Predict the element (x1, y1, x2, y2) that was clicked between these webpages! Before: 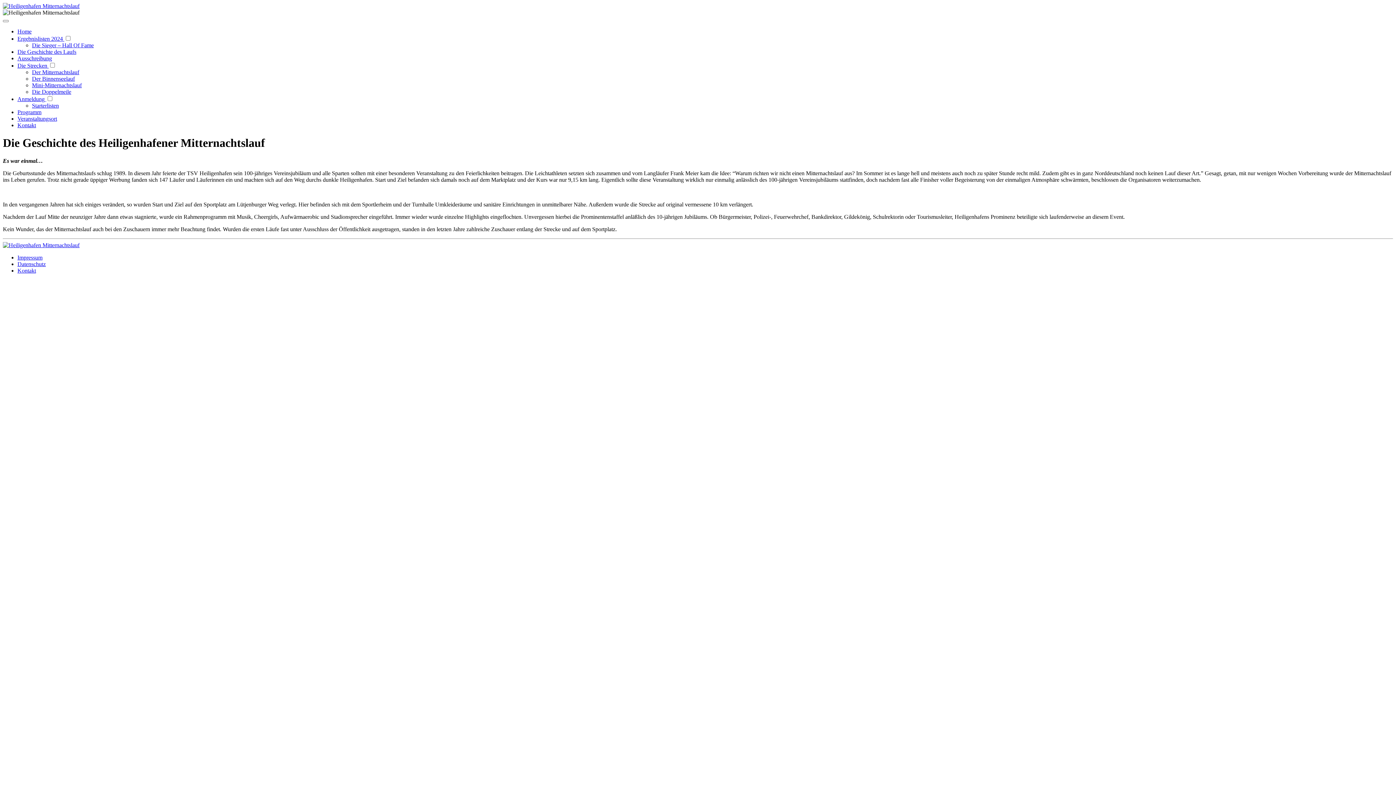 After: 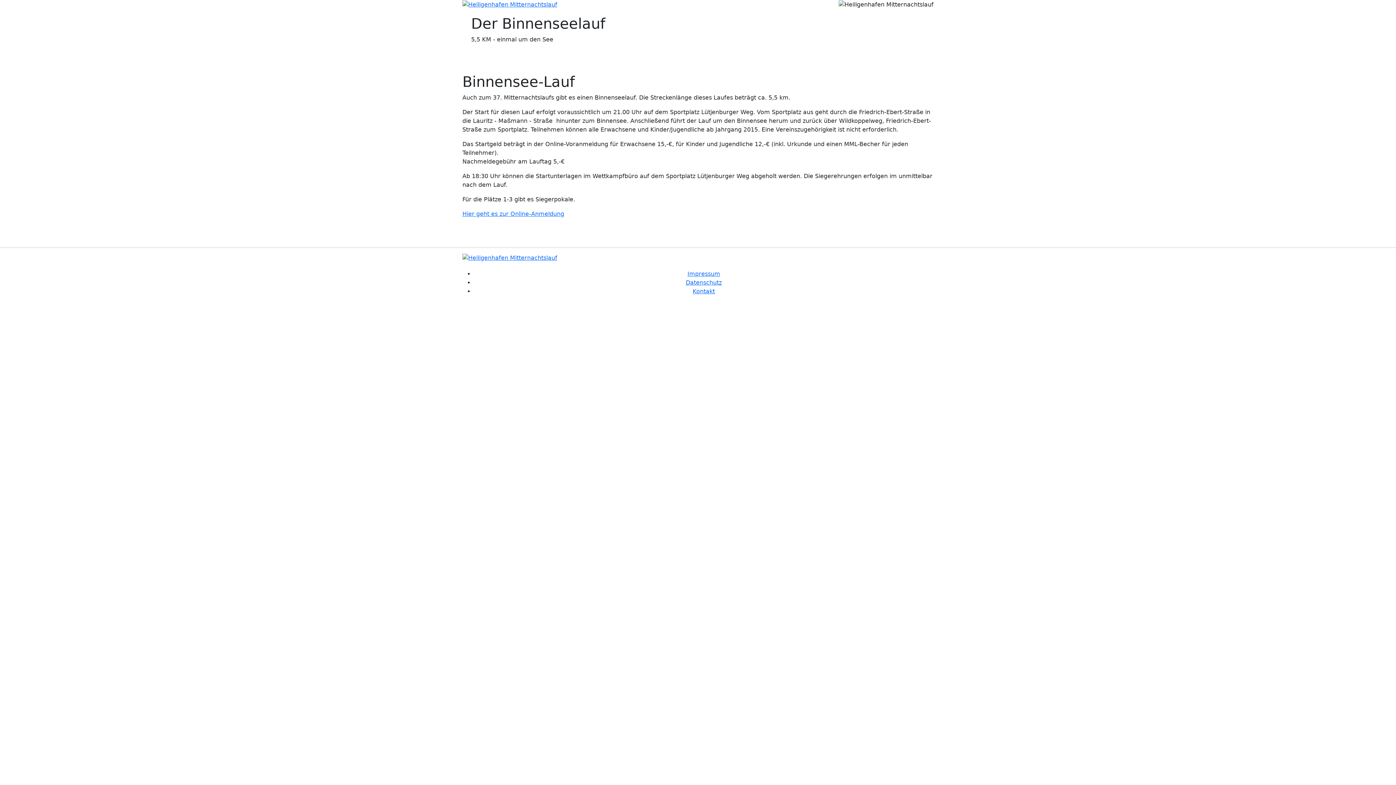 Action: label: Der Binnenseelauf bbox: (32, 75, 74, 81)